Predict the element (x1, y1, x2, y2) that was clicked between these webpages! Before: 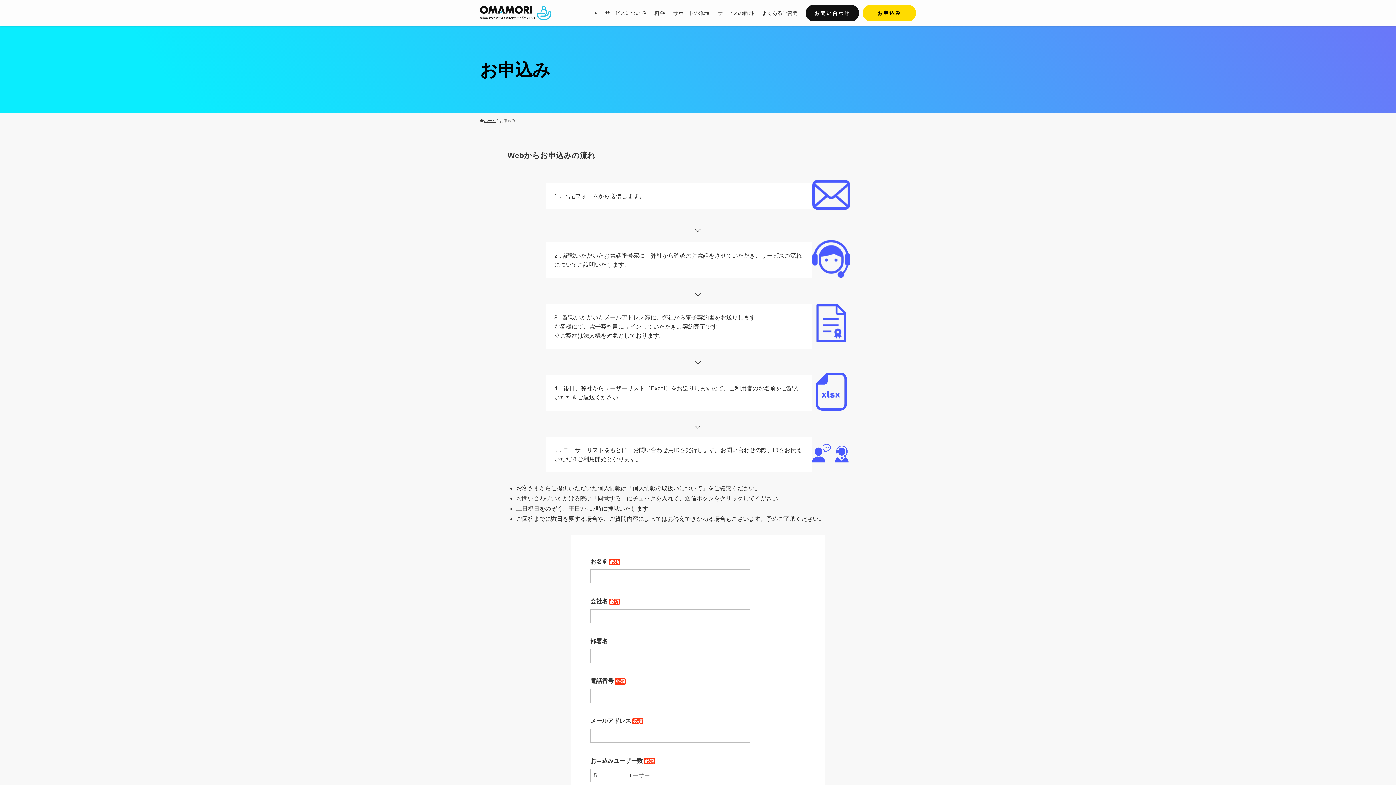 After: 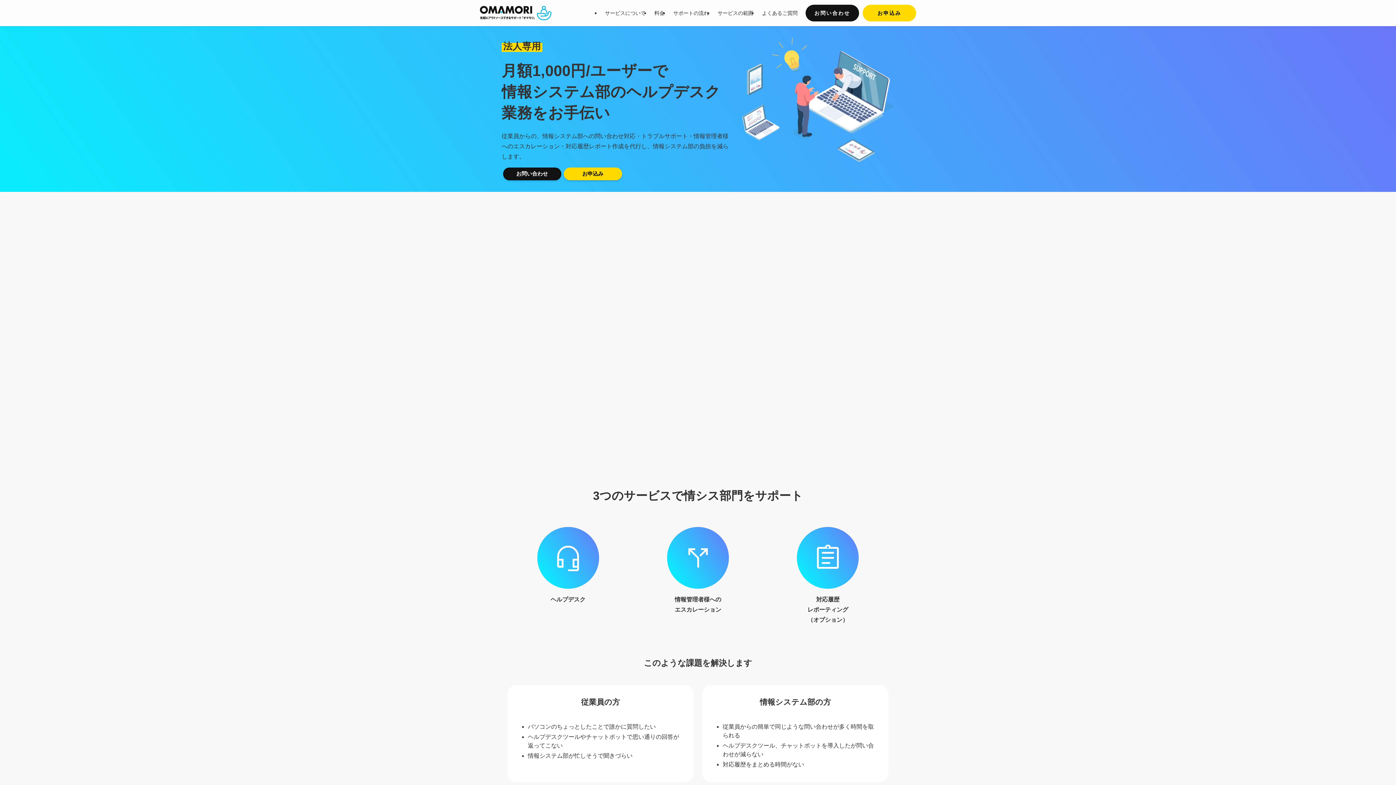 Action: bbox: (480, 117, 496, 124) label: ホーム